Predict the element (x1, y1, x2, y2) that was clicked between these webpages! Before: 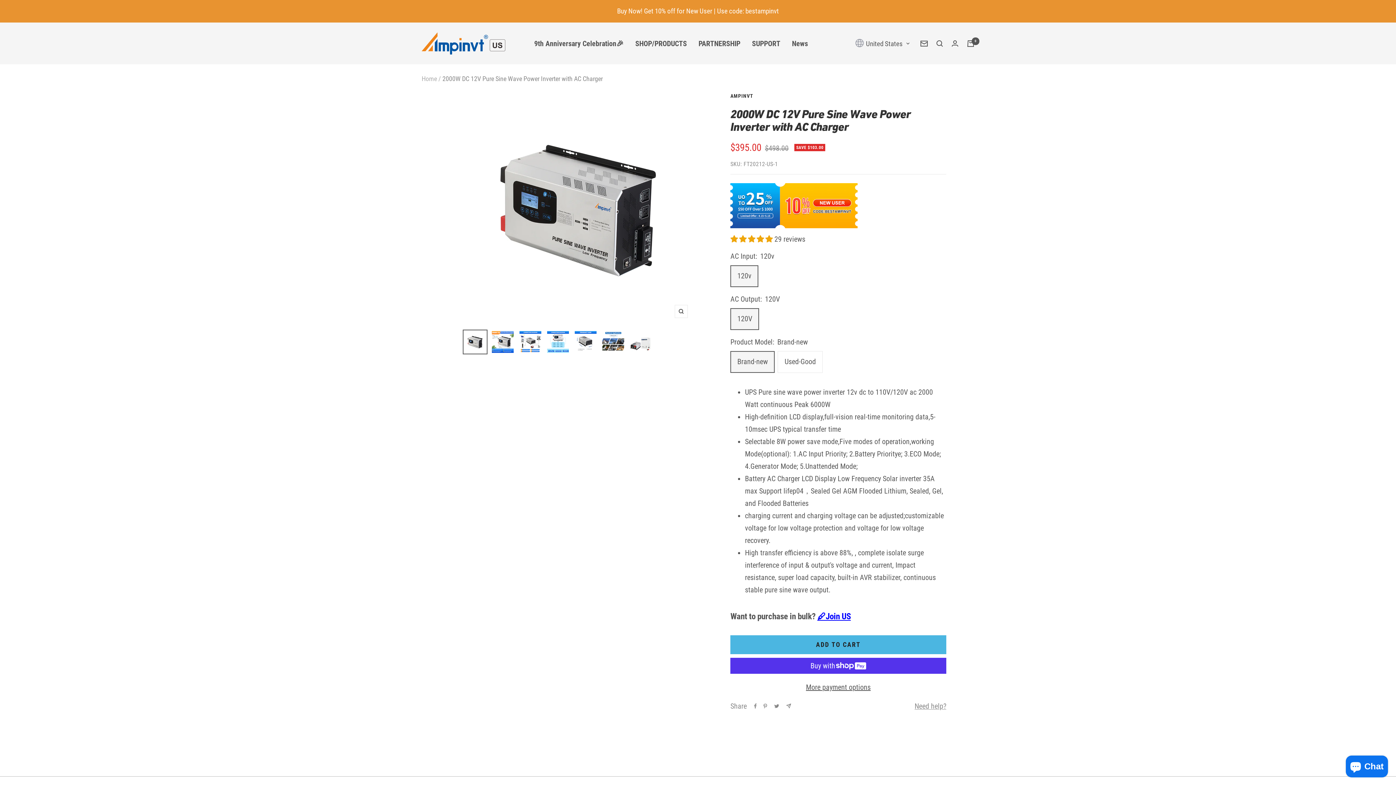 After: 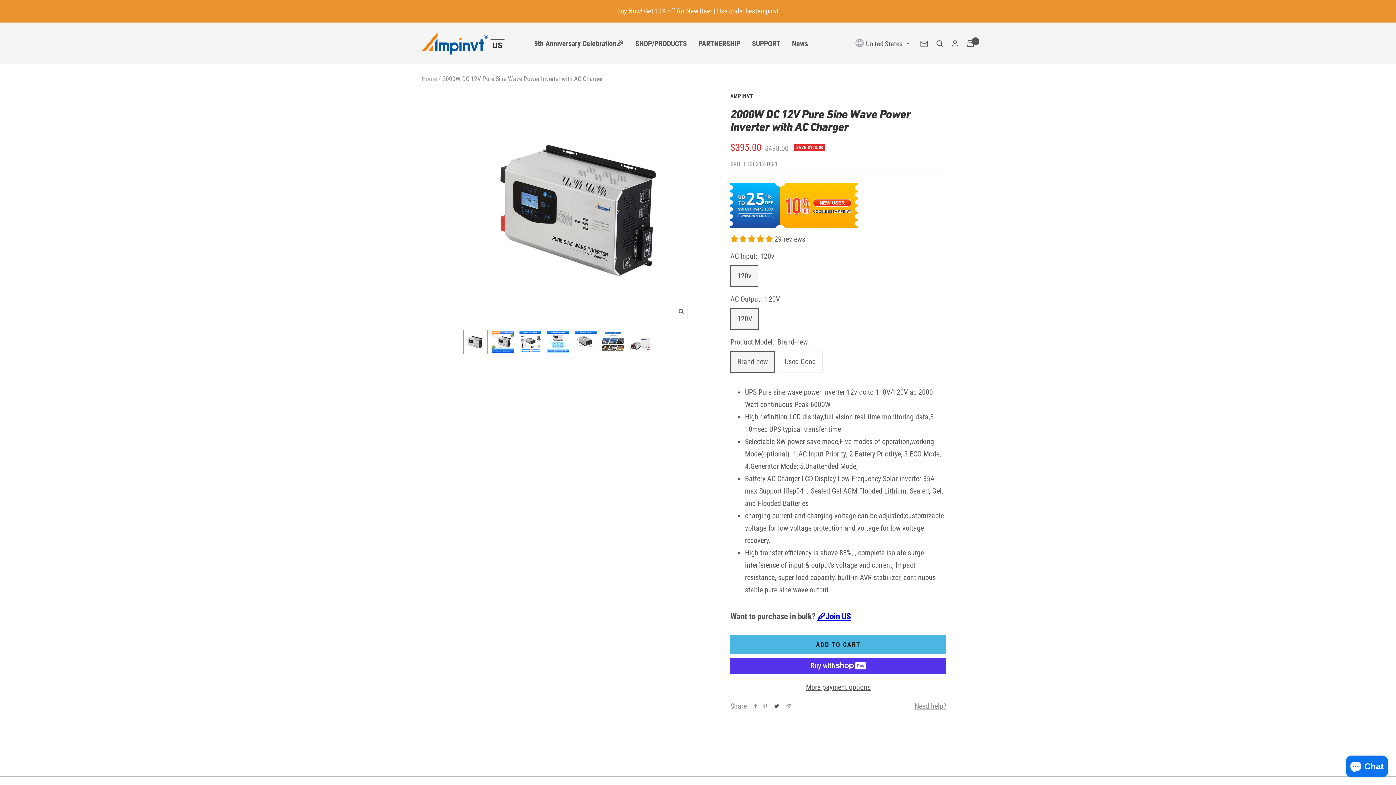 Action: label: Tweet on Twitter bbox: (773, 703, 780, 708)